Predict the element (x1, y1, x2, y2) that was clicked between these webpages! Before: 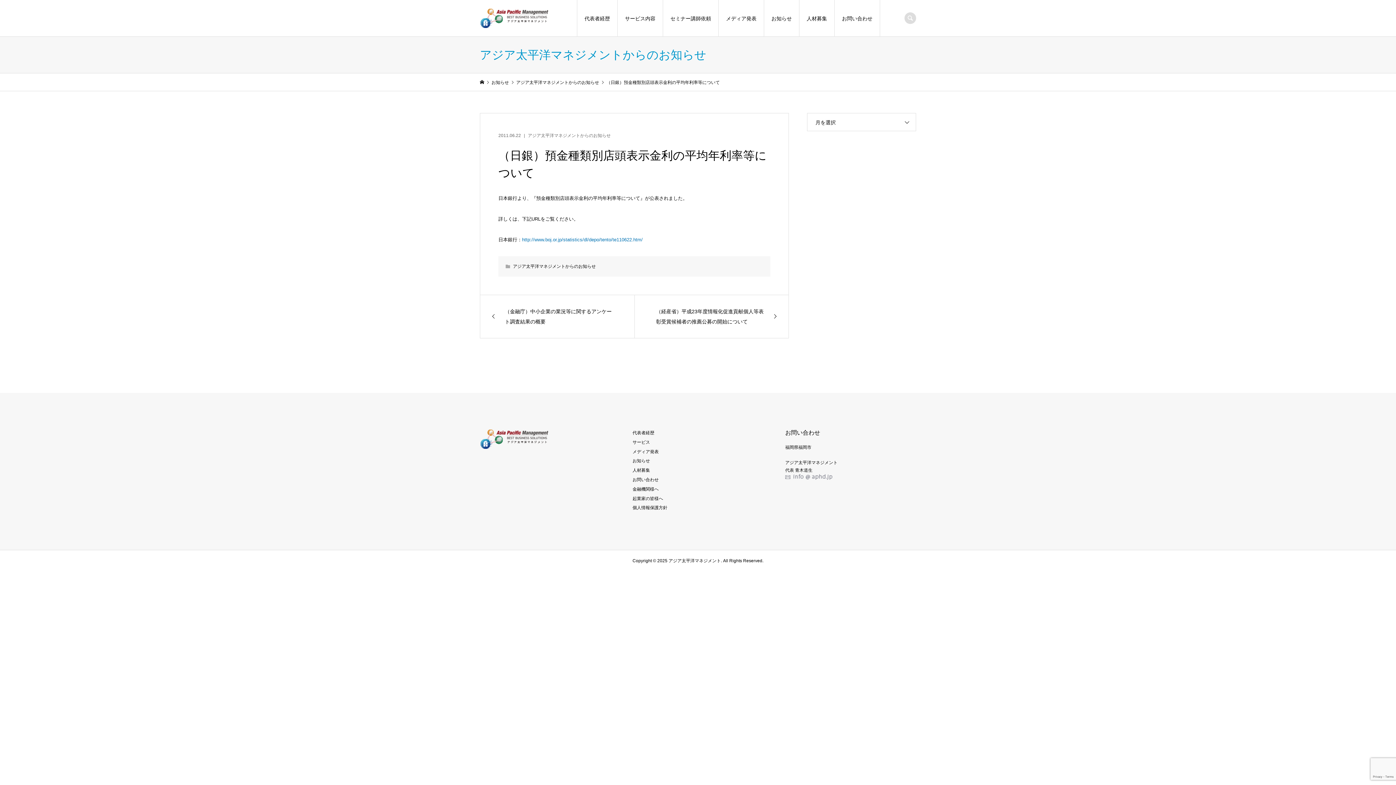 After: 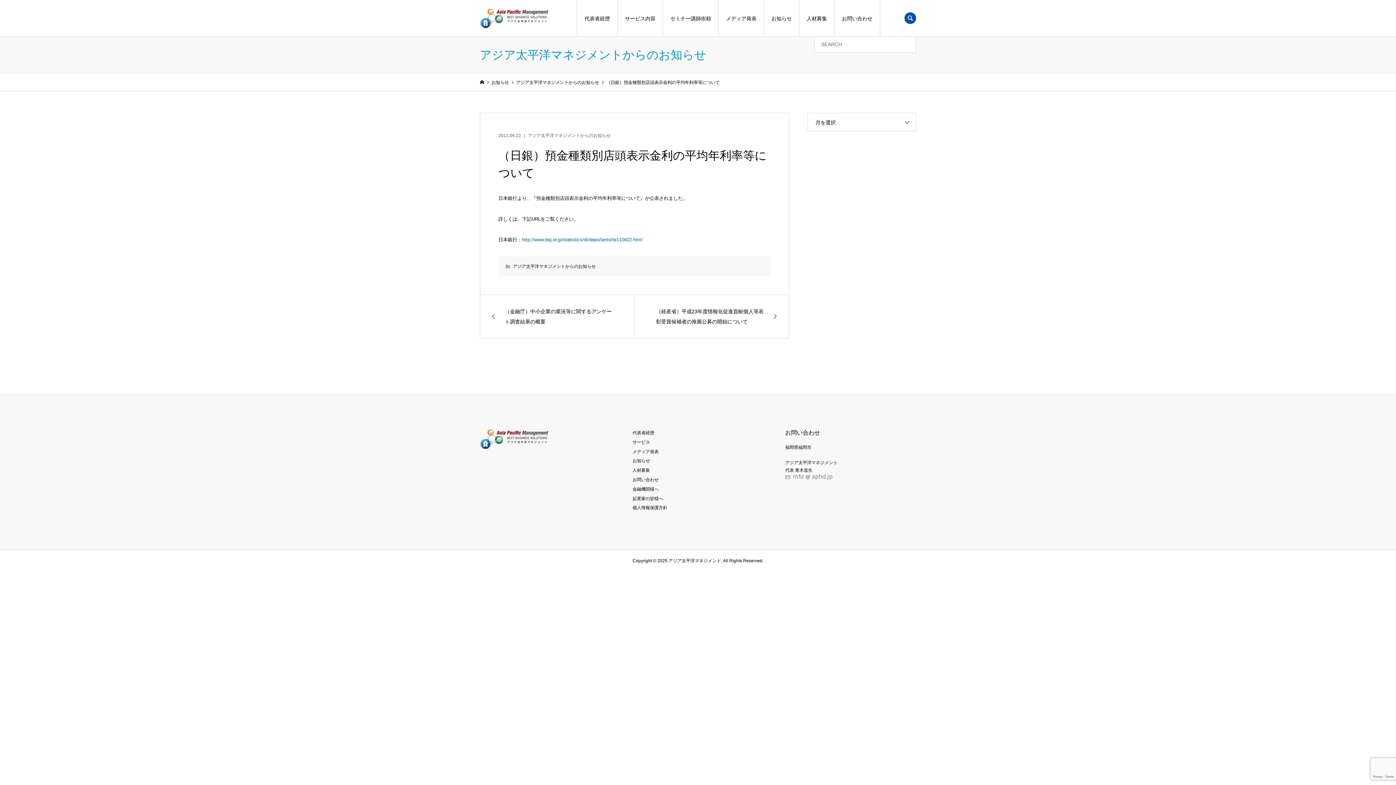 Action: bbox: (904, 12, 916, 24)